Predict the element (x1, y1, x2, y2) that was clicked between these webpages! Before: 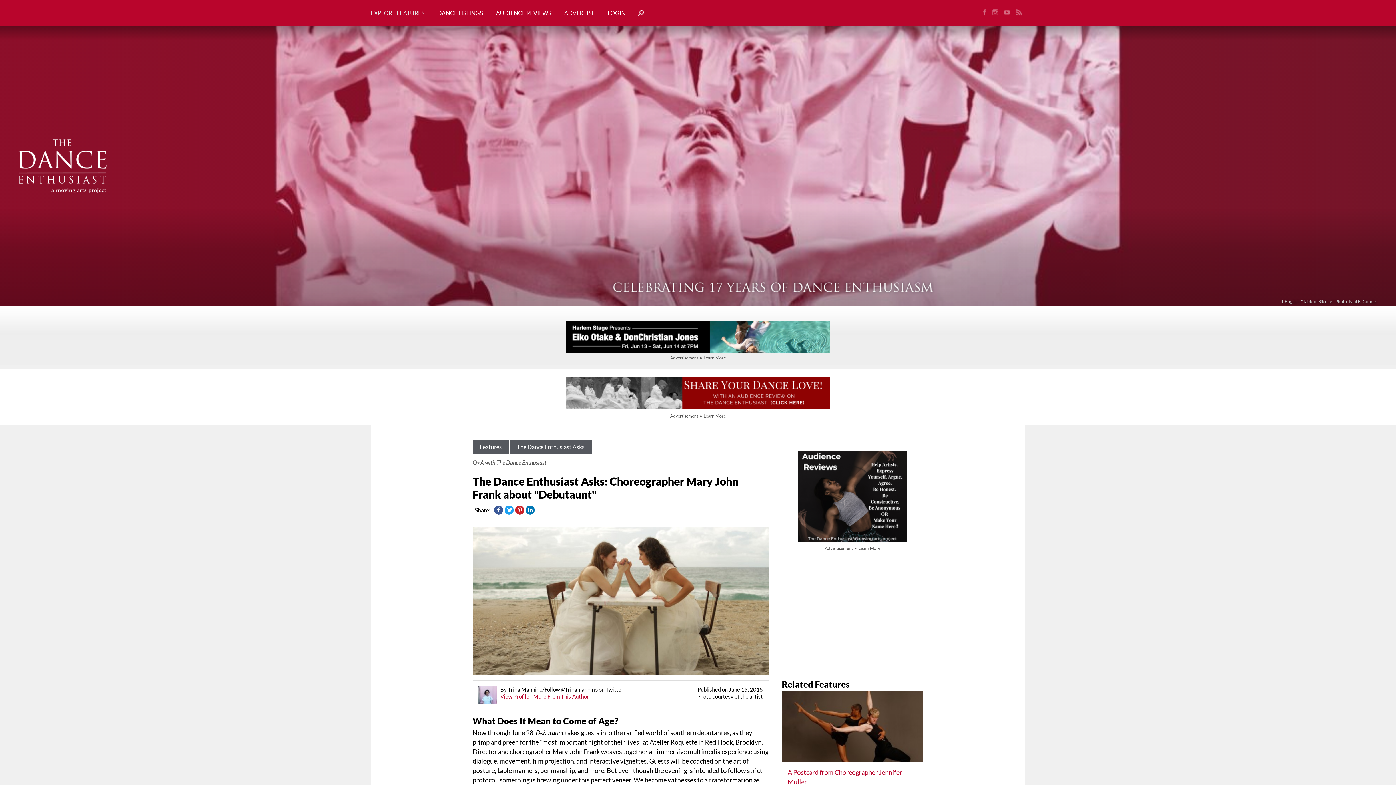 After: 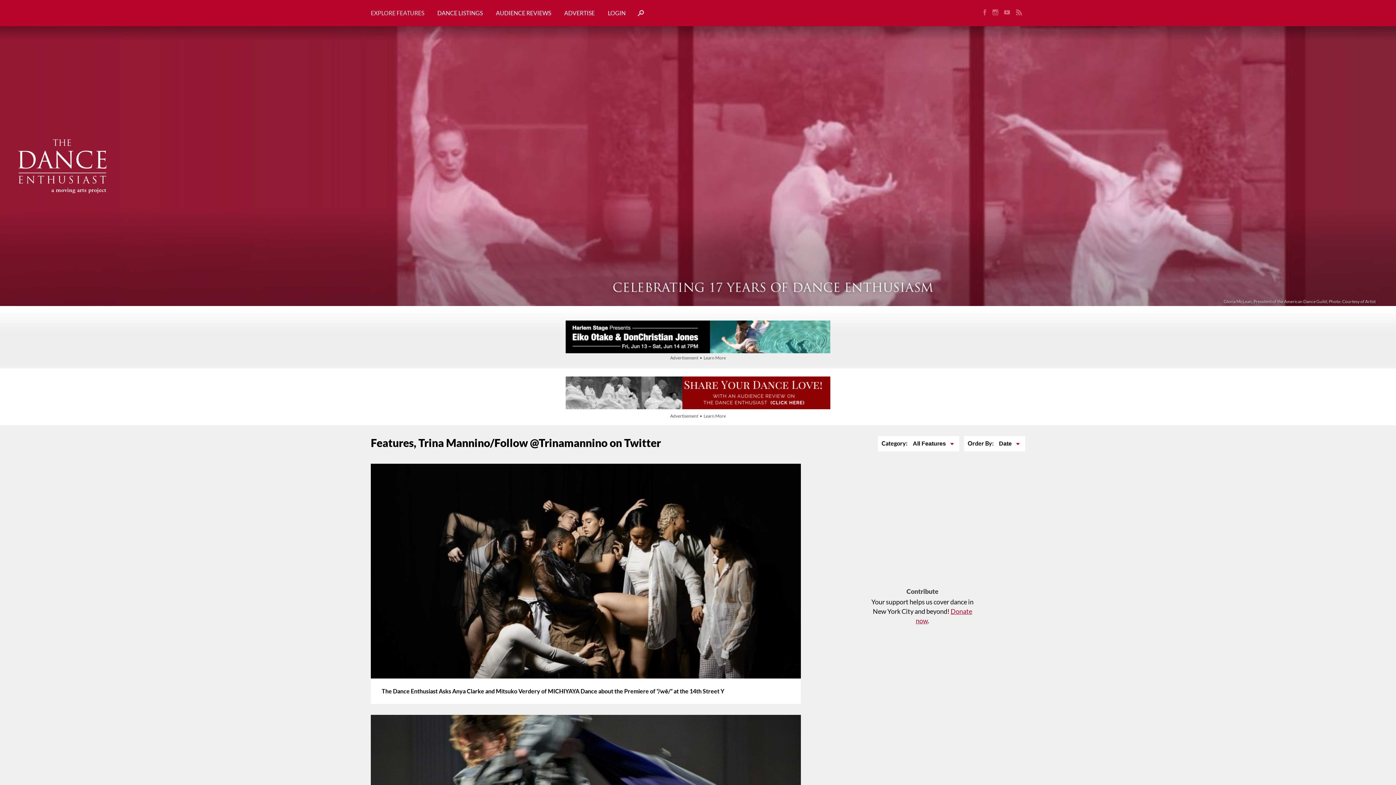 Action: label: More From This Author bbox: (533, 693, 589, 700)